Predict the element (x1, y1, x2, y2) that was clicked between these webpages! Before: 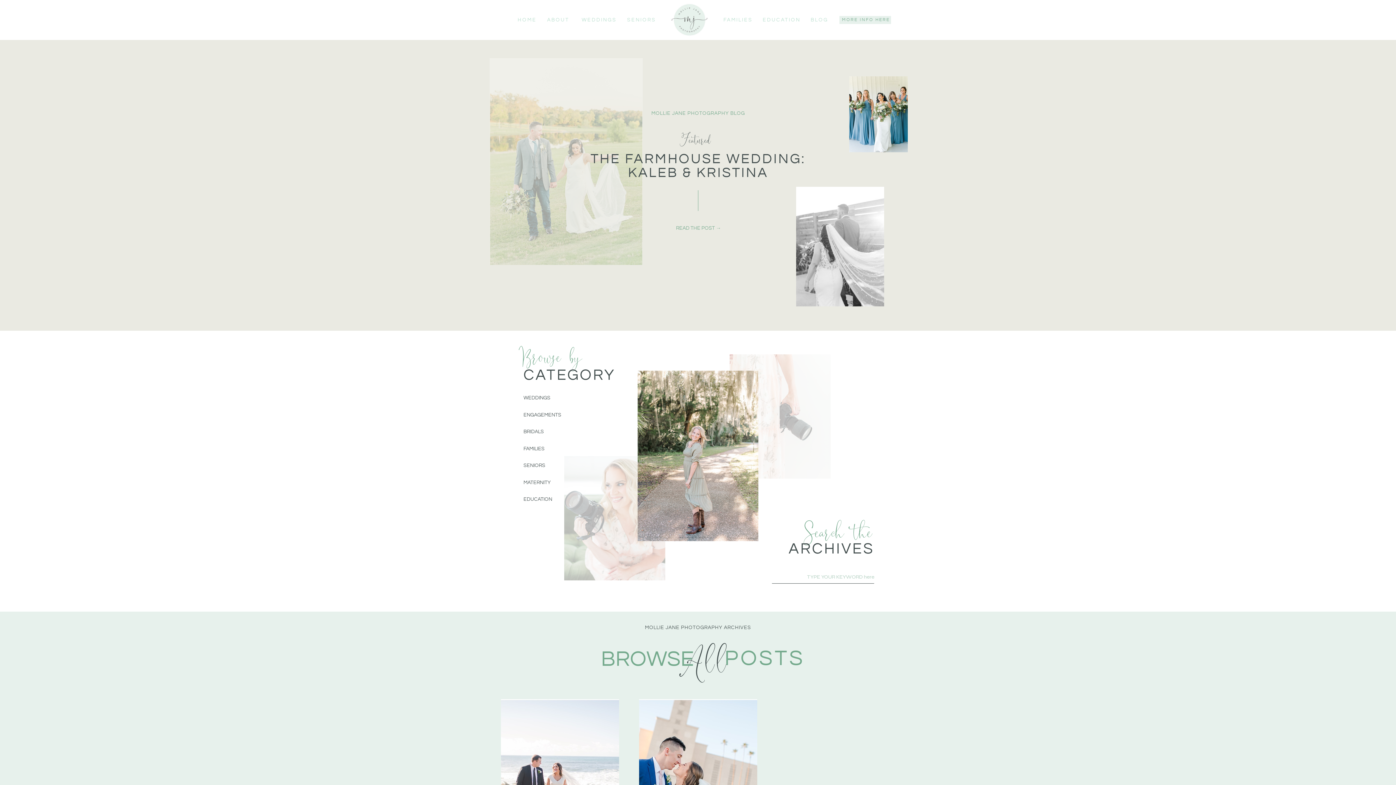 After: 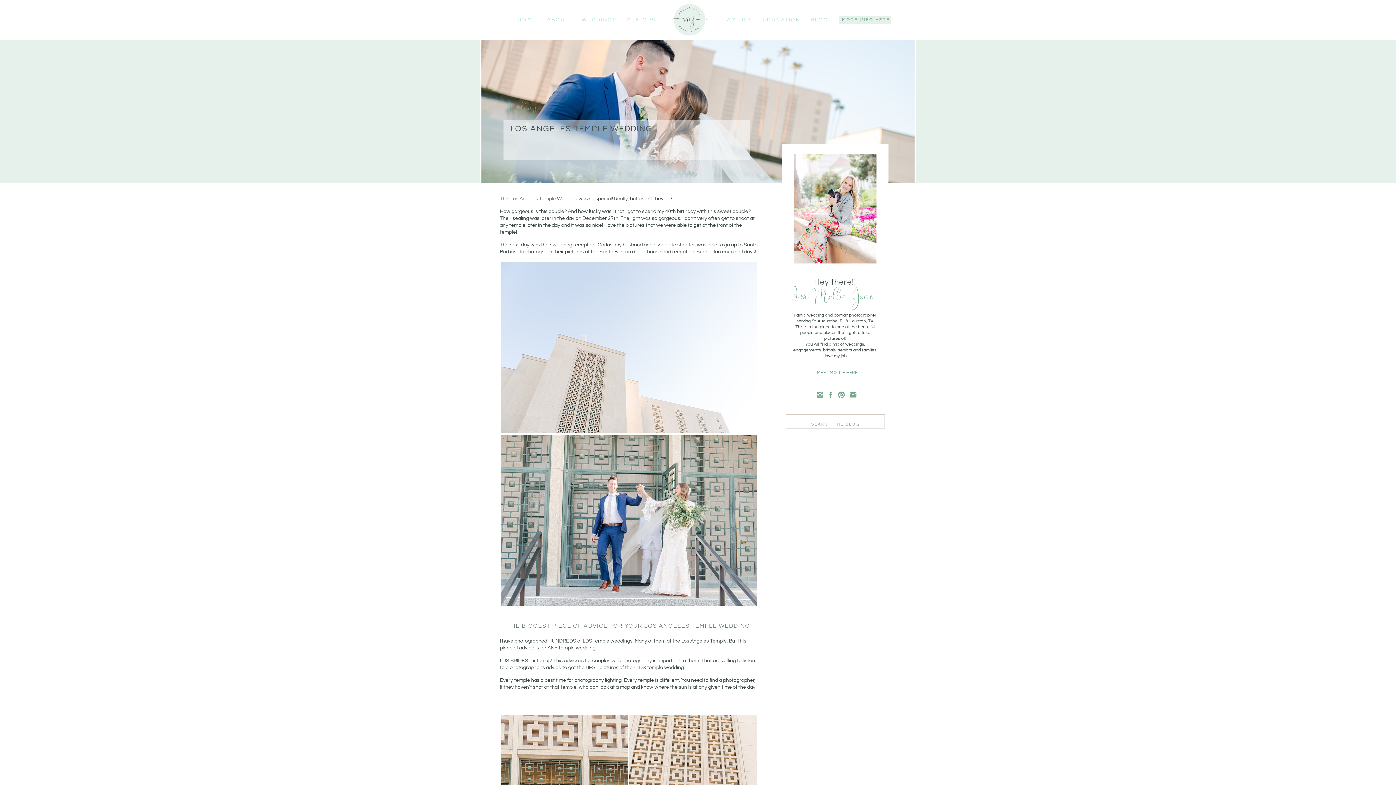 Action: bbox: (639, 699, 757, 856)